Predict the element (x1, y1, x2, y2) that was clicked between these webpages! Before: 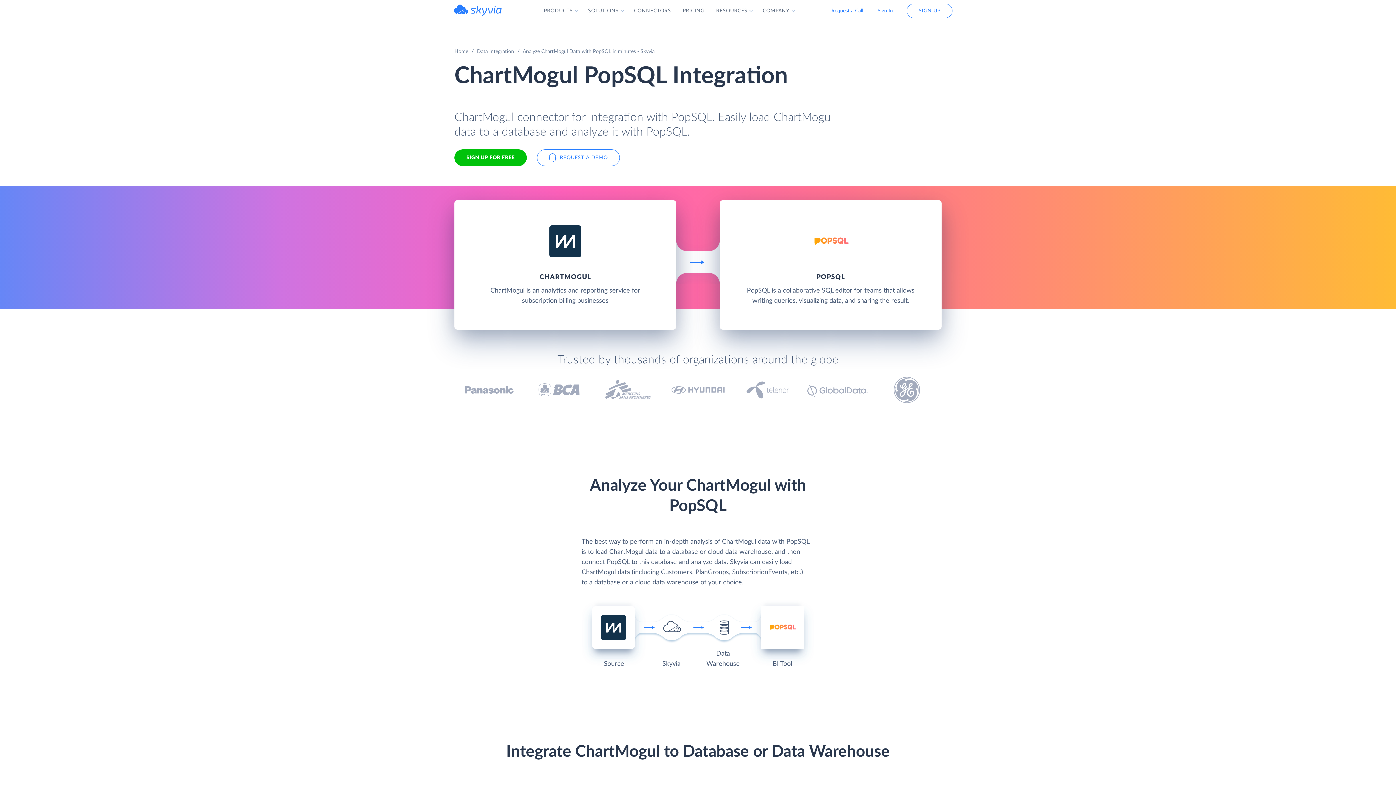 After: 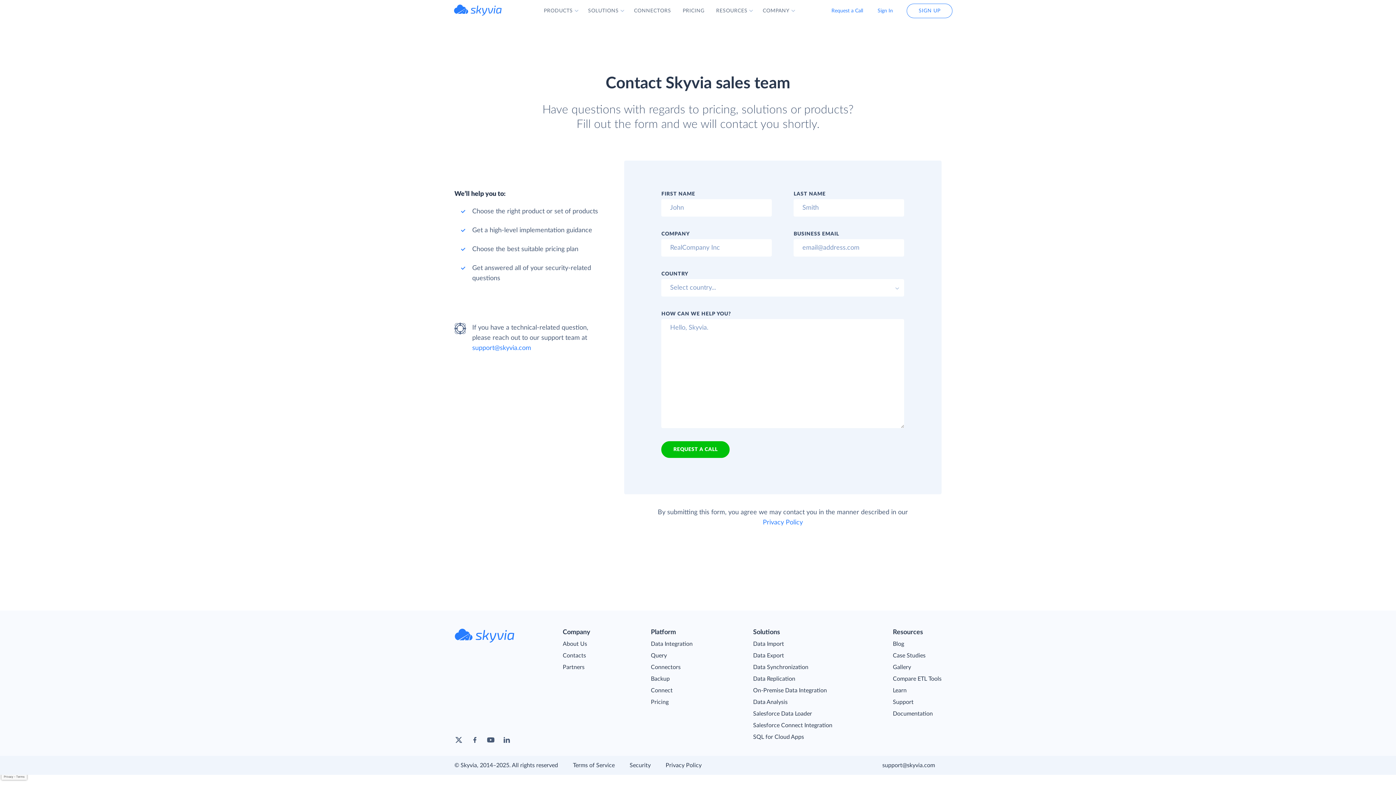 Action: bbox: (537, 149, 620, 166) label: REQUEST A DEMO